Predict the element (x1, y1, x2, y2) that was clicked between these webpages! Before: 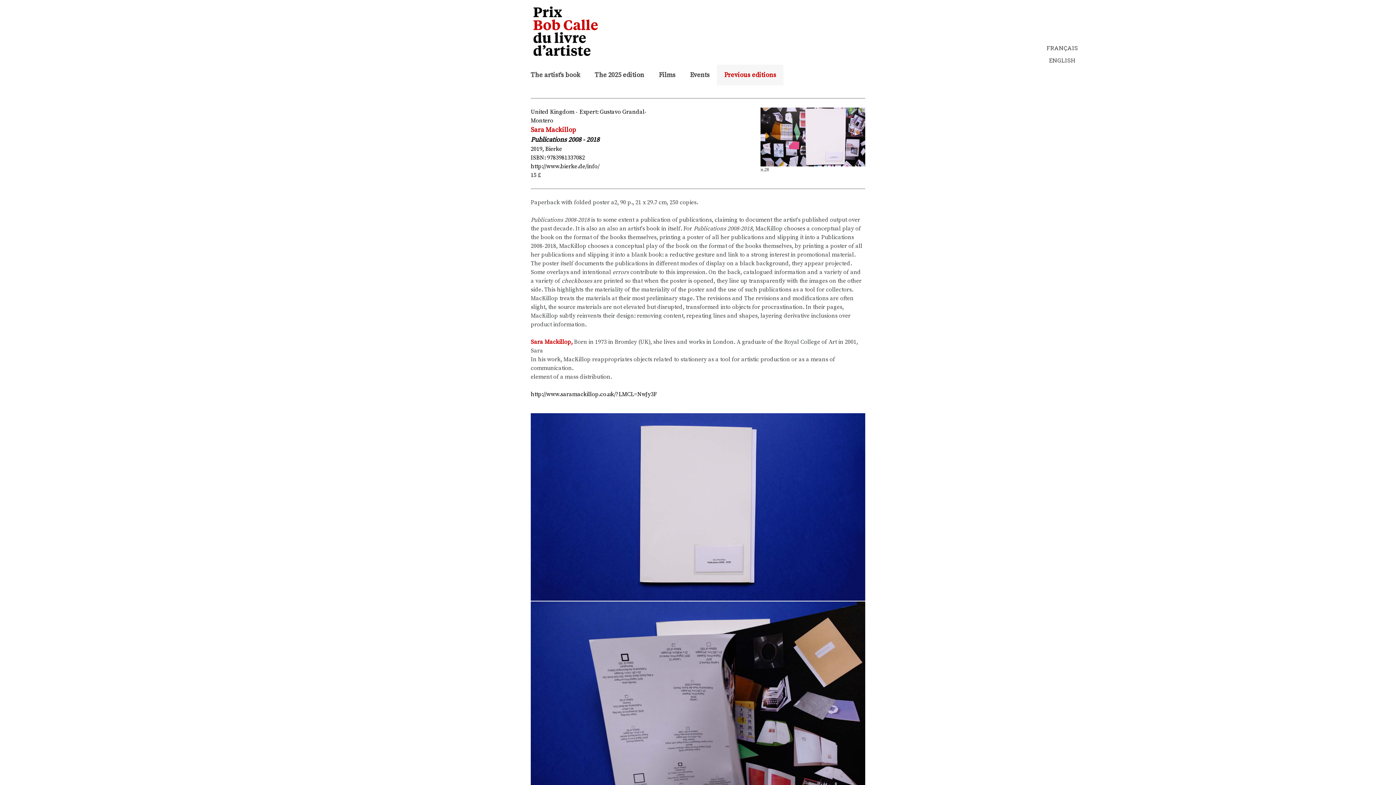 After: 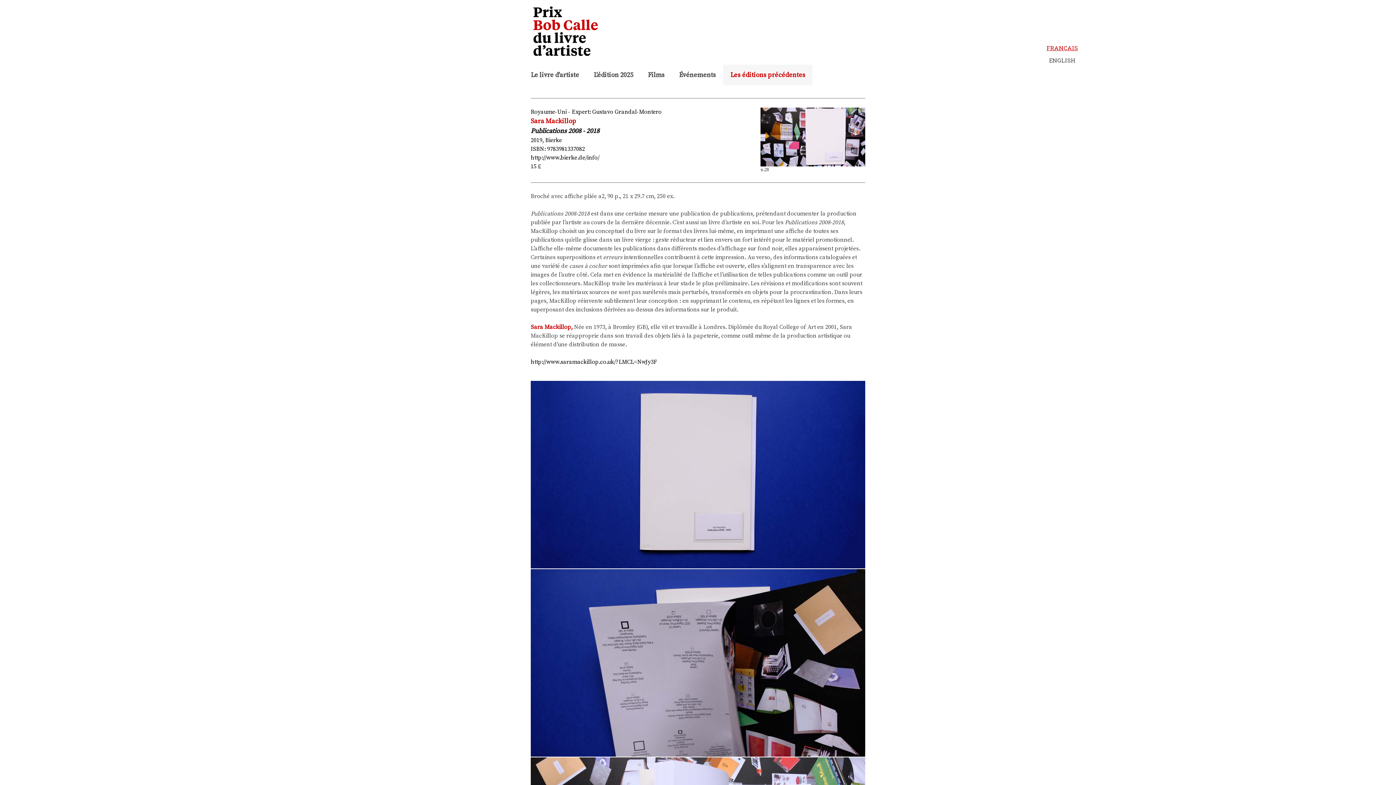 Action: bbox: (1046, 44, 1078, 51) label: FRANÇAIS